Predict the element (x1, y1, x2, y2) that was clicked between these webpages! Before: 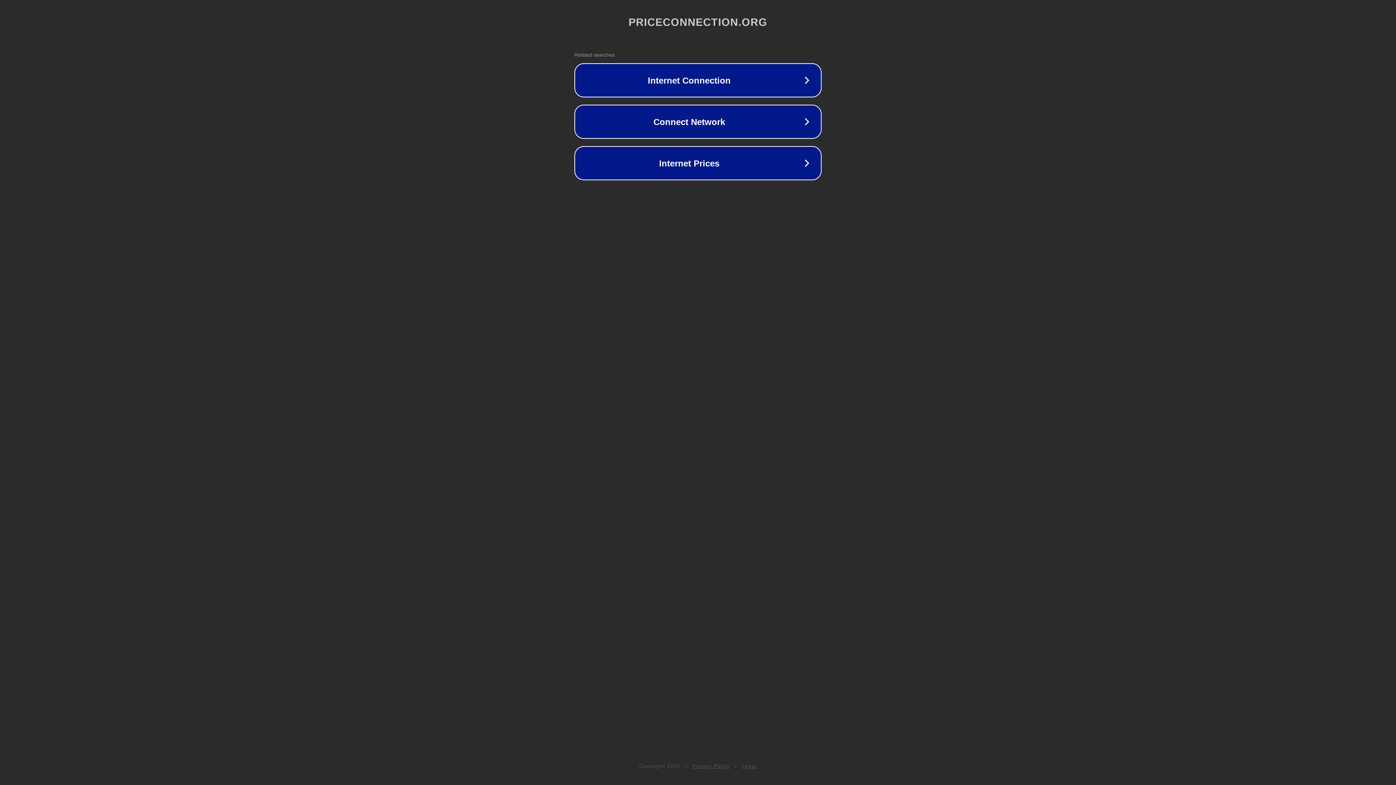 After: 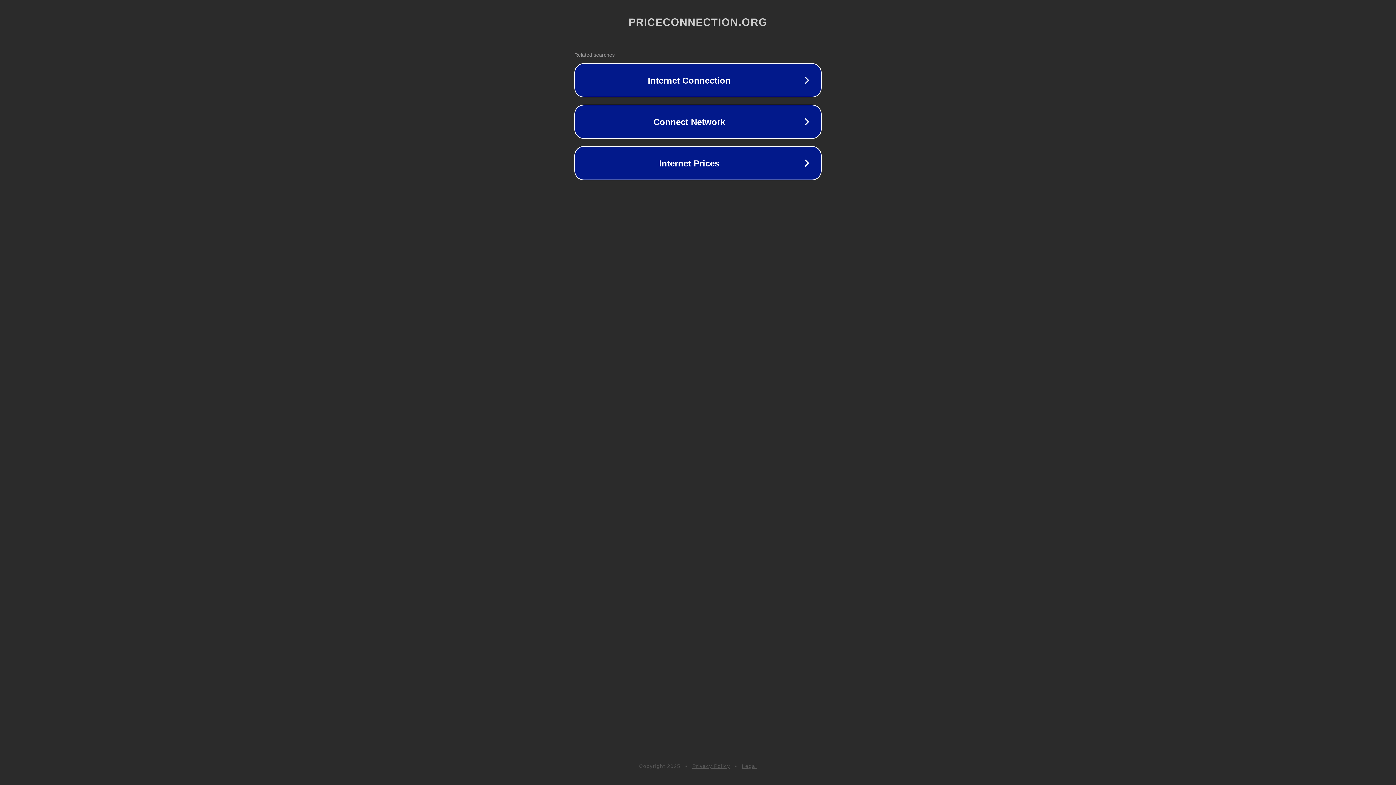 Action: label: Legal bbox: (742, 763, 757, 769)